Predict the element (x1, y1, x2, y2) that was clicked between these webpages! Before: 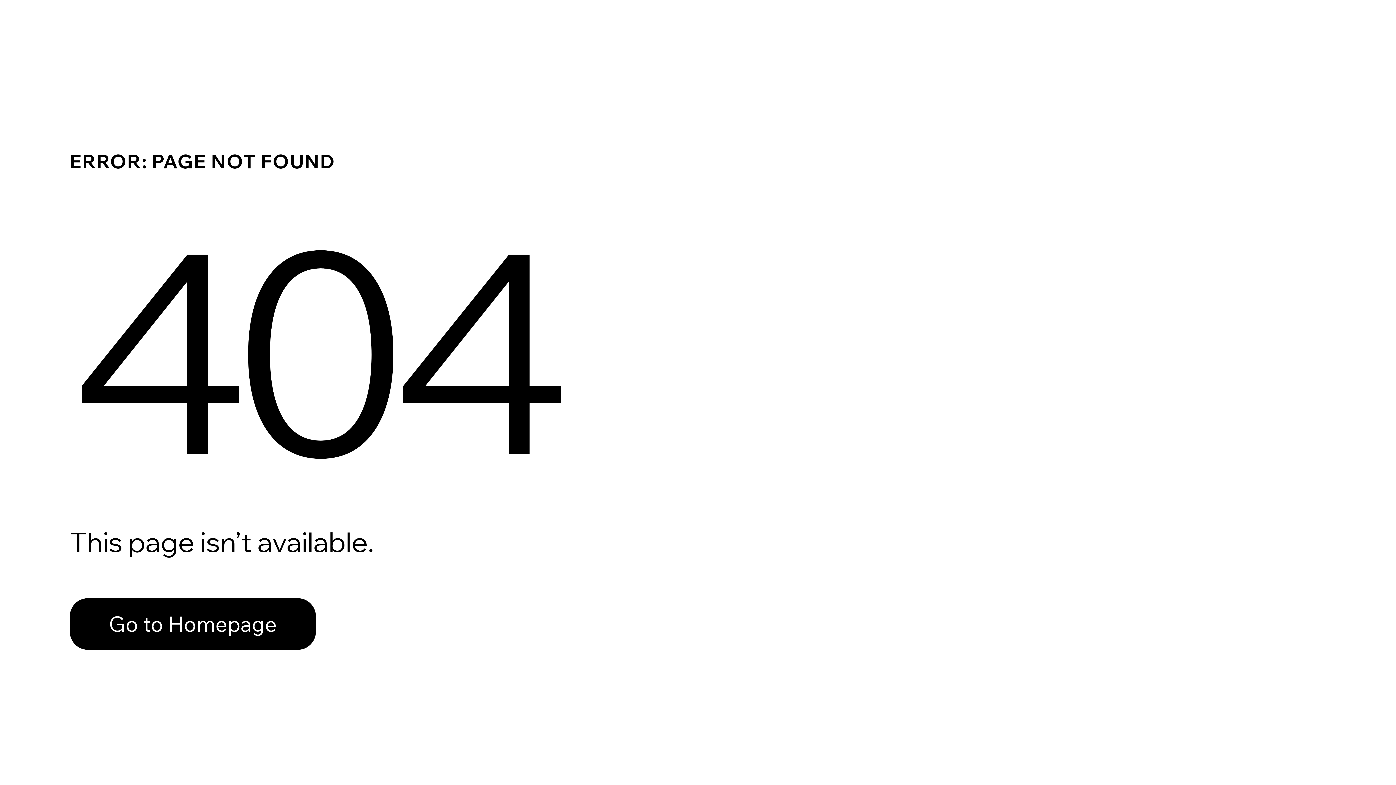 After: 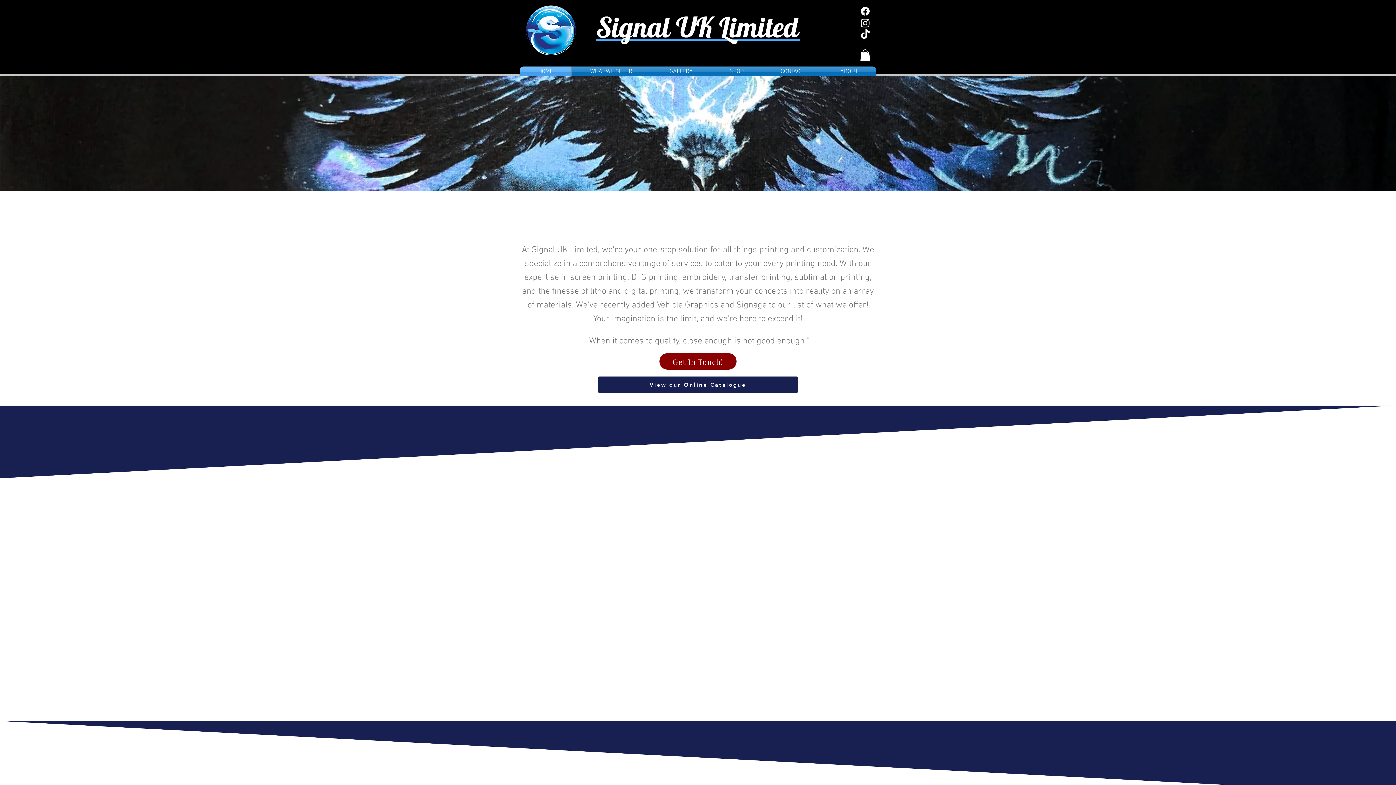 Action: bbox: (69, 582, 768, 659) label: Go to Homepage